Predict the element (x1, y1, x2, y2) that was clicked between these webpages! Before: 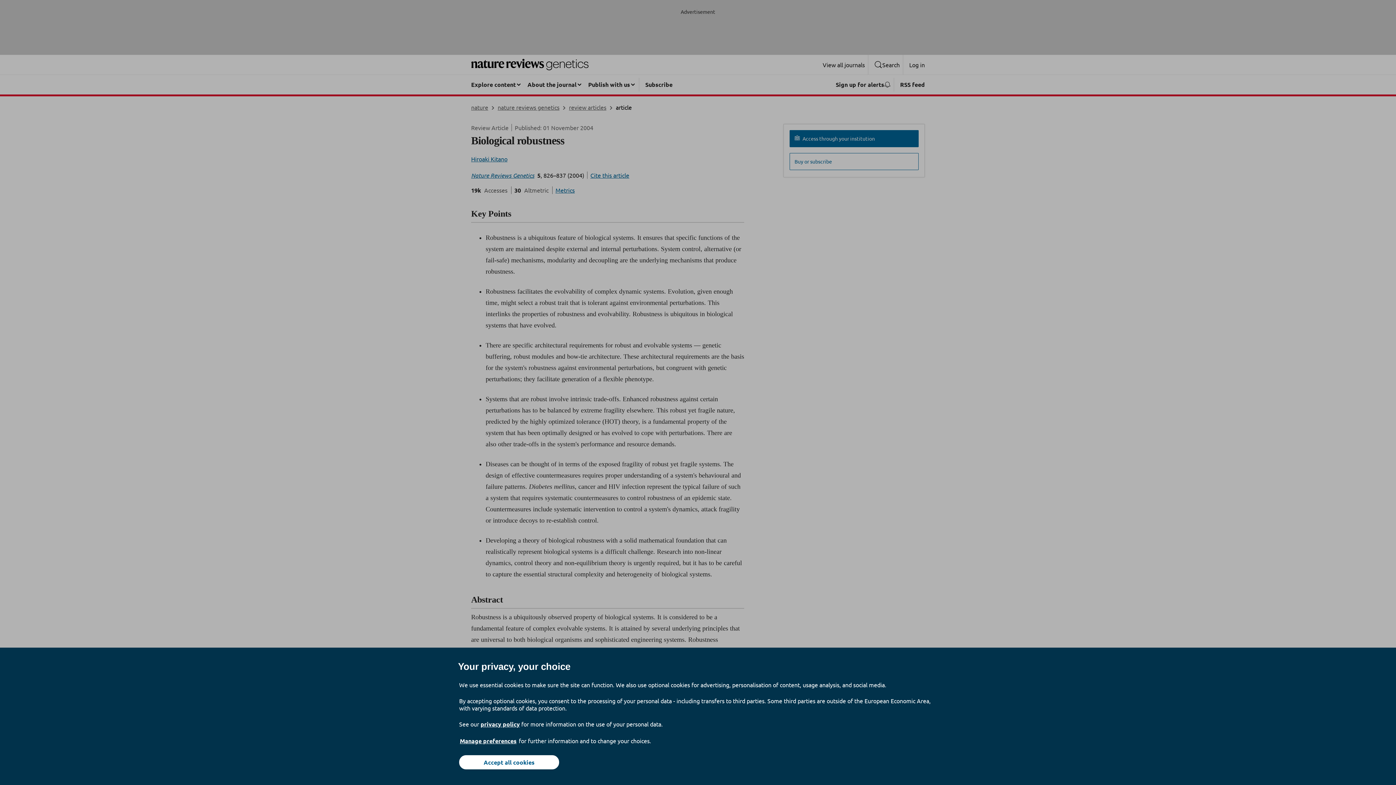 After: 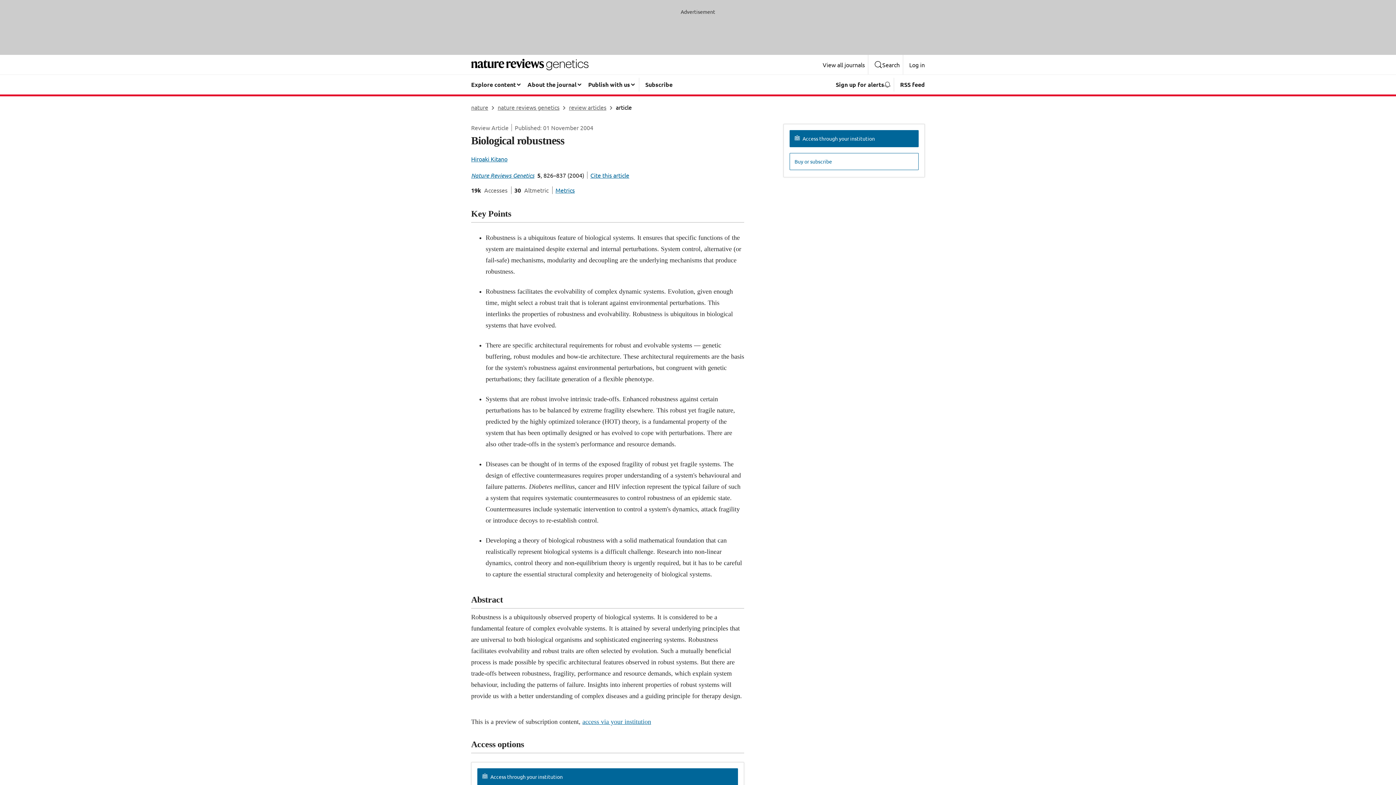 Action: label: Accept all cookies bbox: (459, 755, 559, 769)